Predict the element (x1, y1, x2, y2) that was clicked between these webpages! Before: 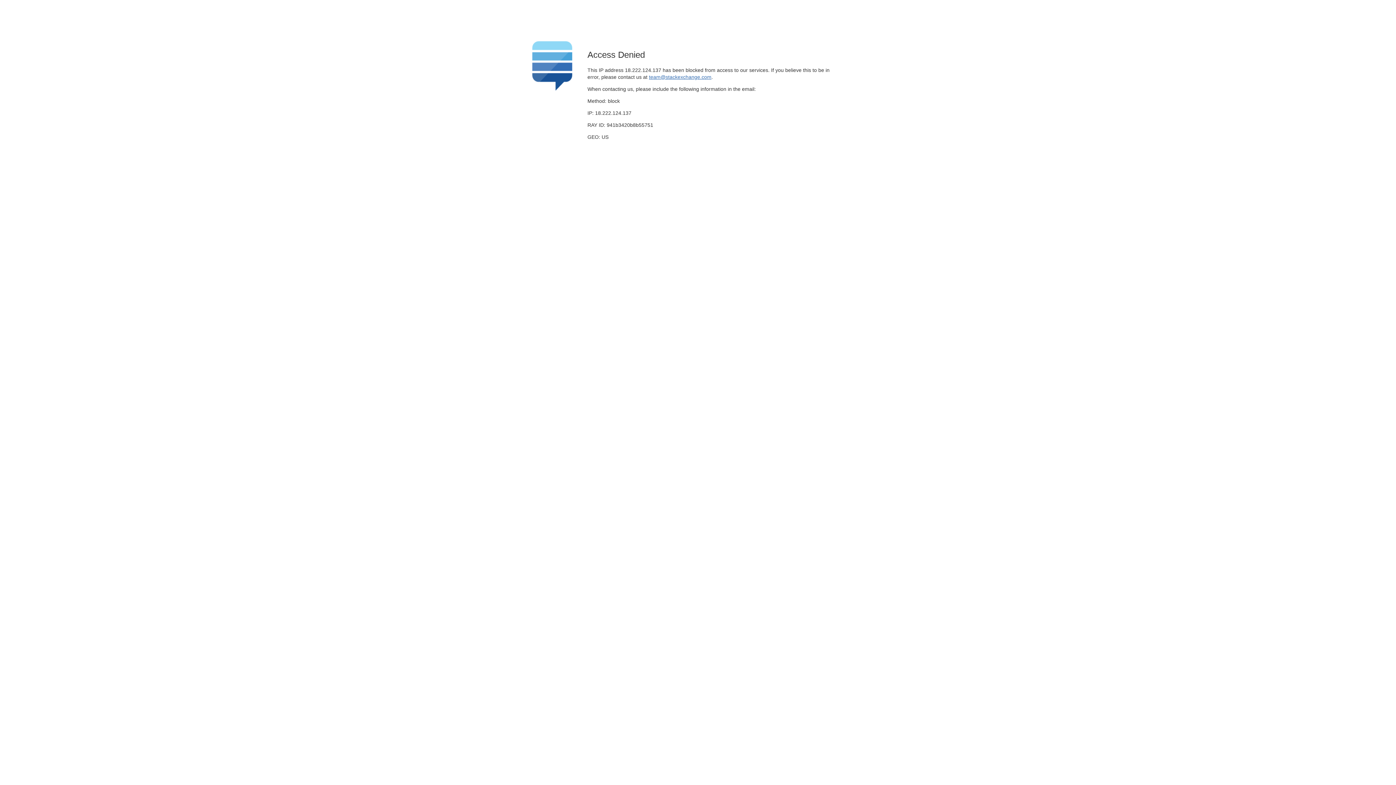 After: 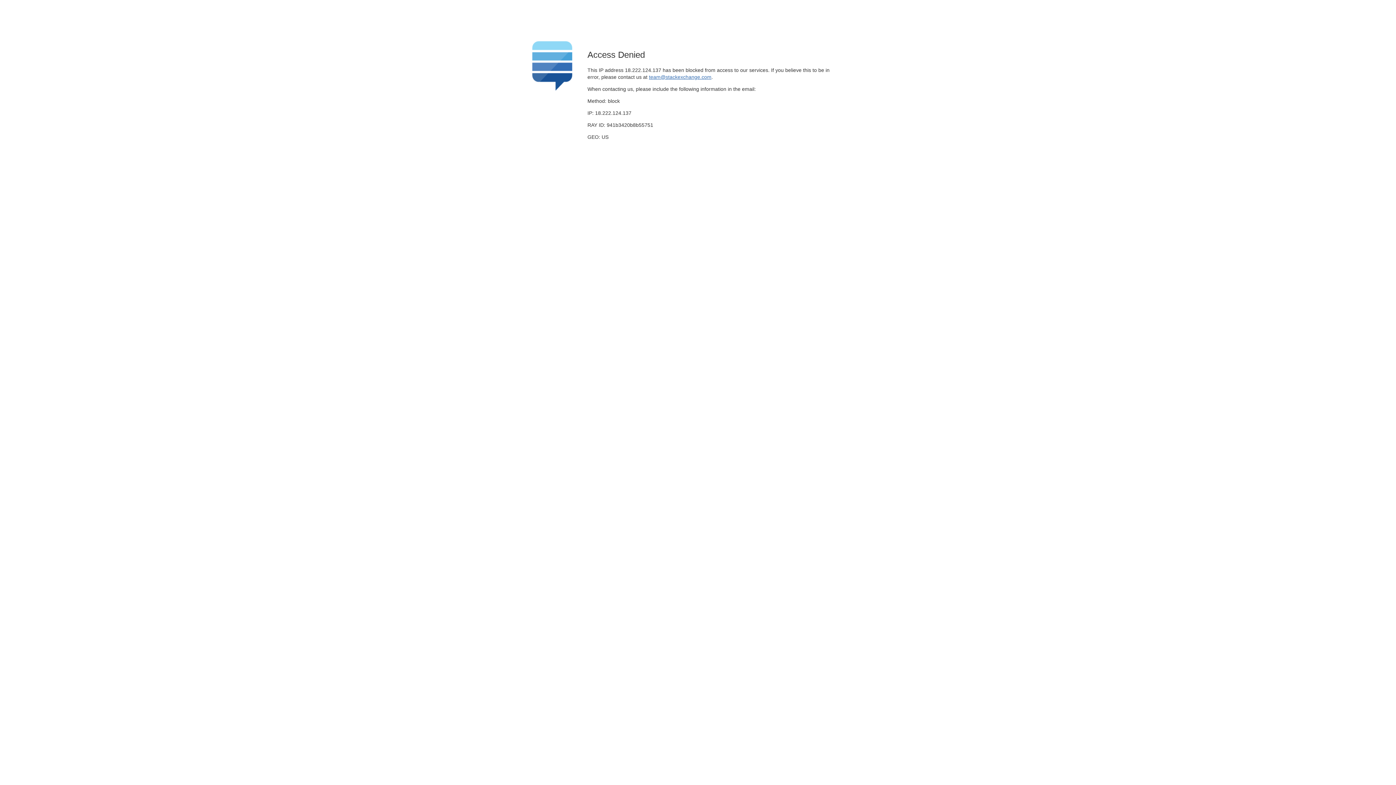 Action: label: team@stackexchange.com bbox: (649, 74, 711, 79)